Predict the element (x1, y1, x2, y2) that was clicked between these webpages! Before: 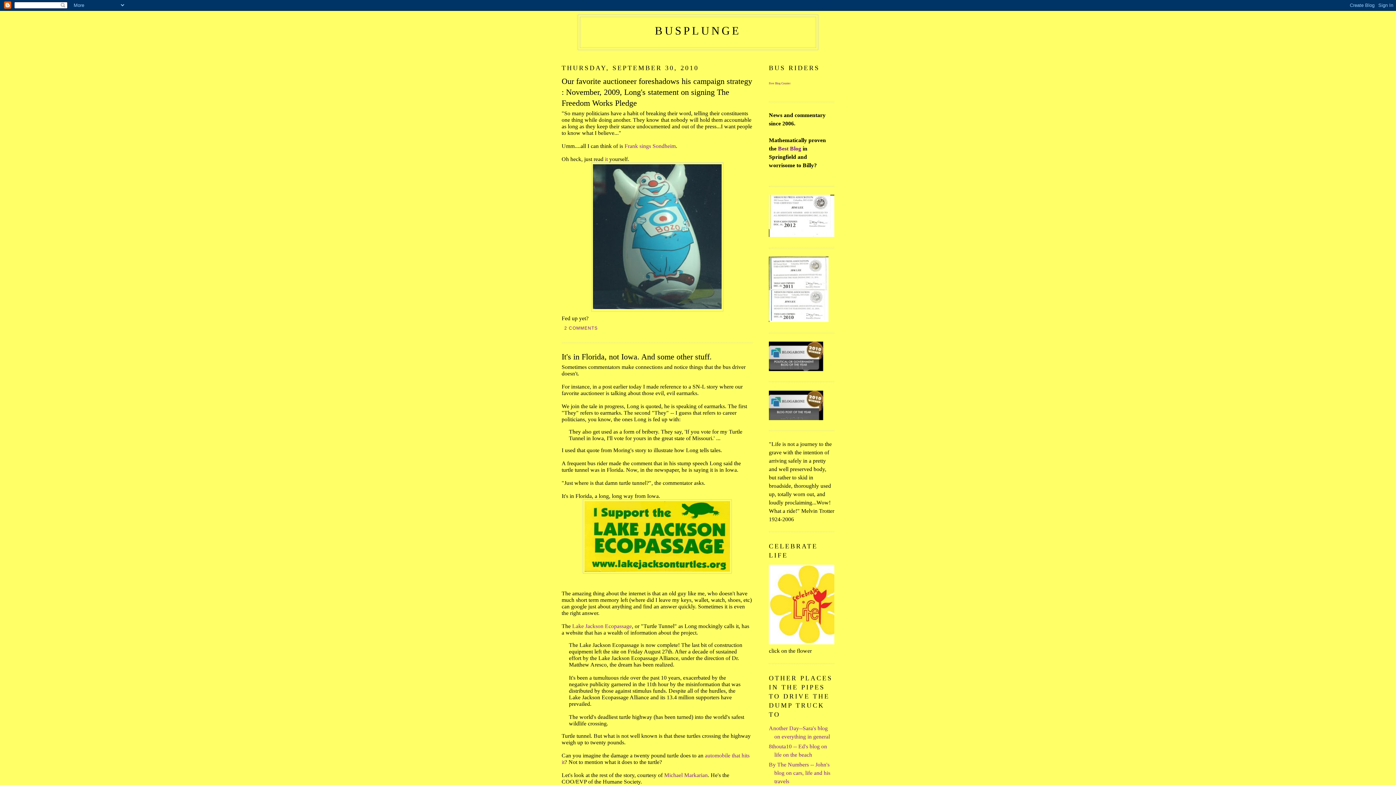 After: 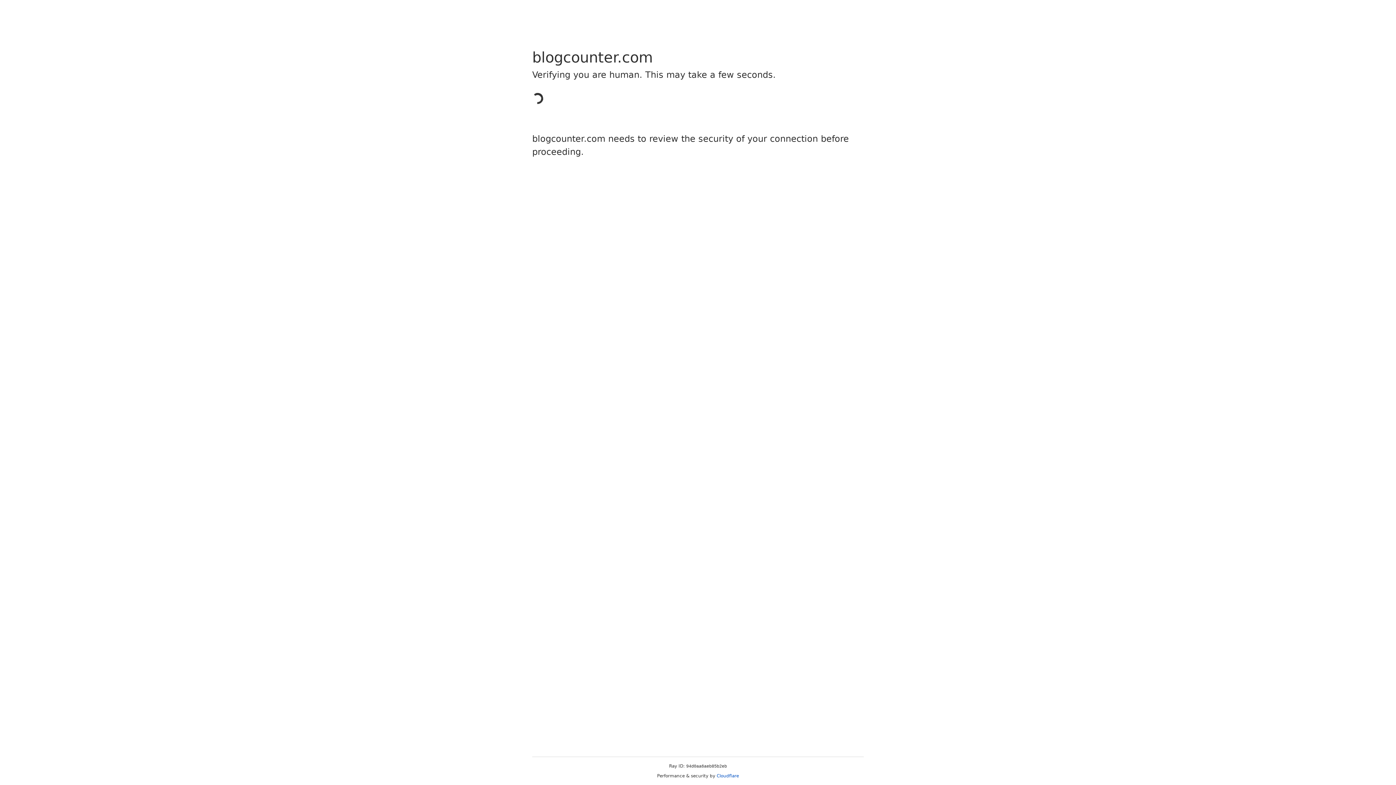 Action: label: Free Blog Counter bbox: (769, 79, 790, 85)